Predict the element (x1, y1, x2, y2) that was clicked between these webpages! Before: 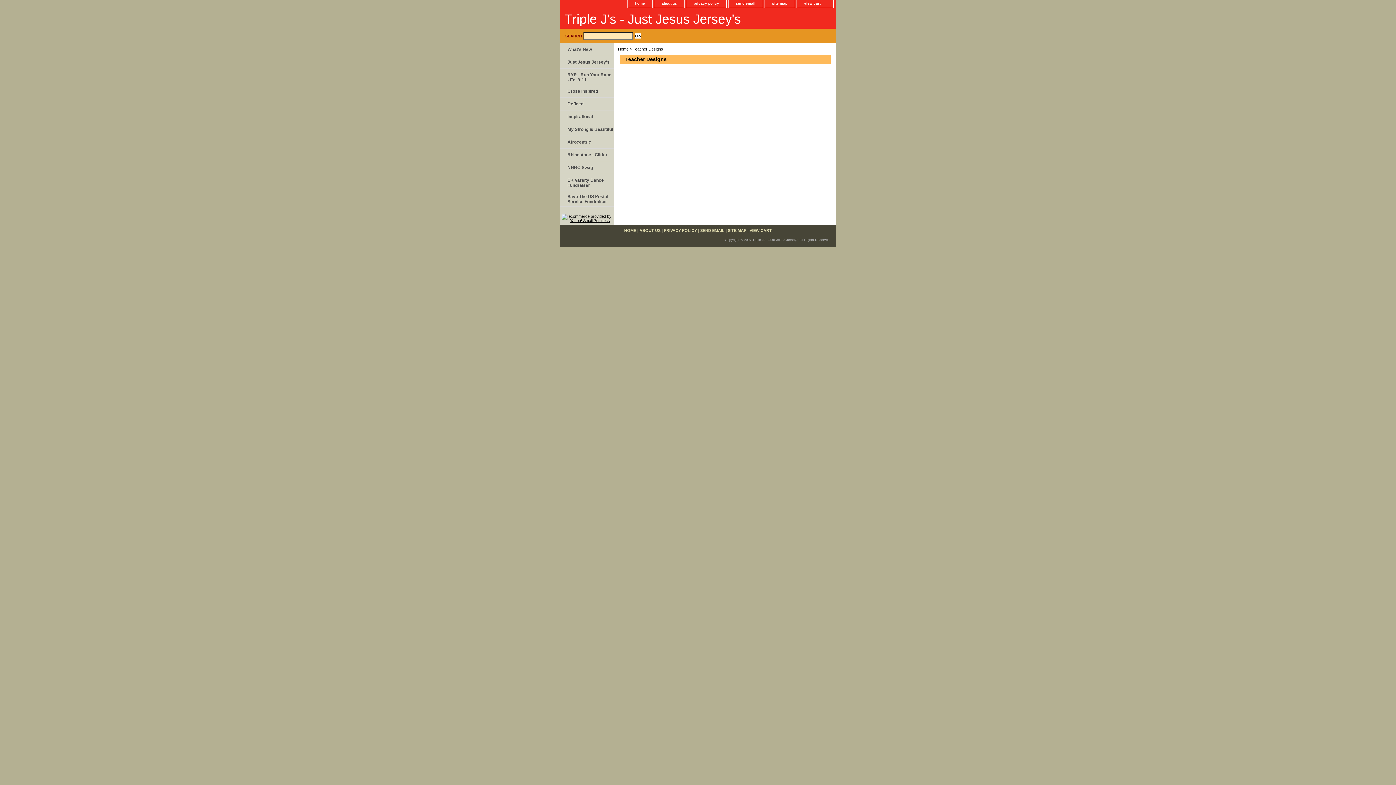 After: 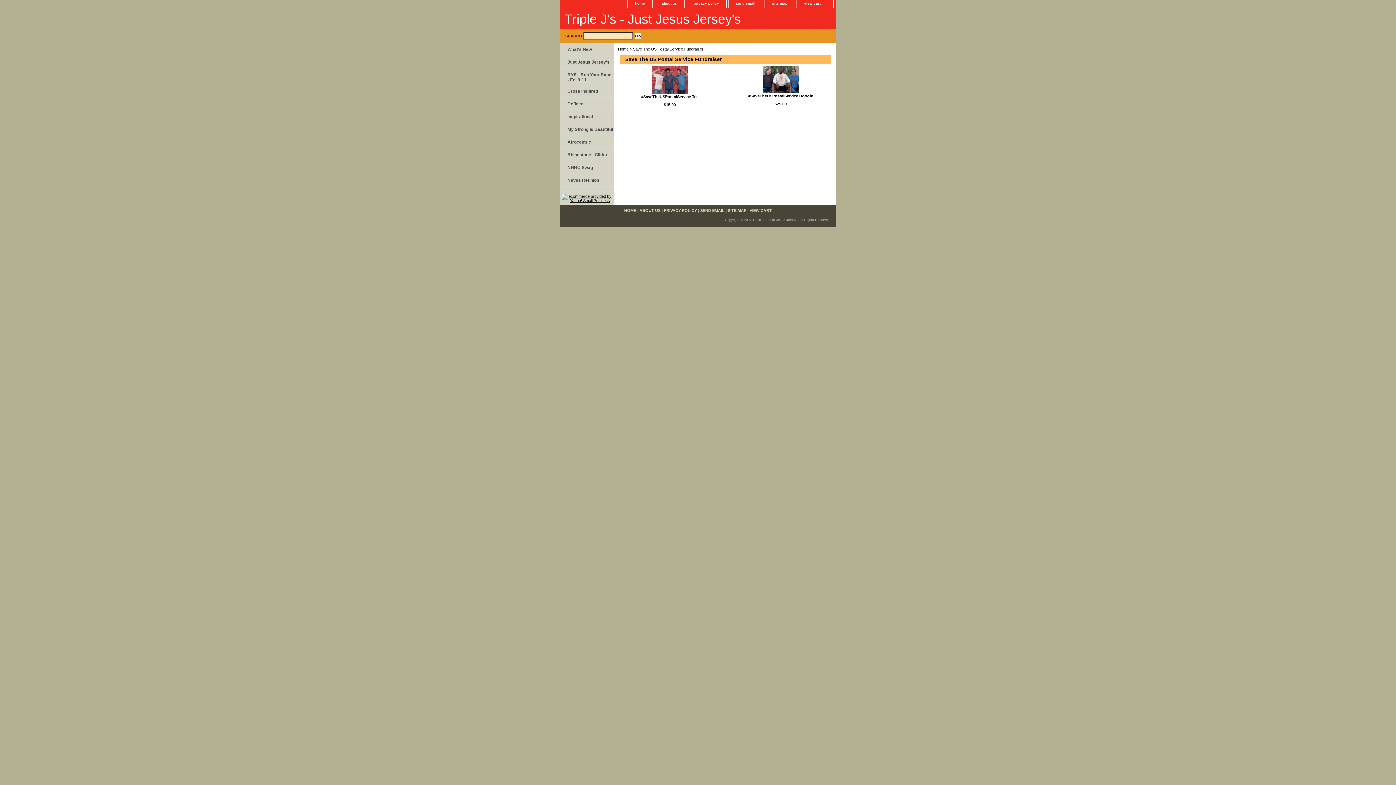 Action: label: Save The US Postal Service Fundraiser bbox: (560, 190, 614, 206)